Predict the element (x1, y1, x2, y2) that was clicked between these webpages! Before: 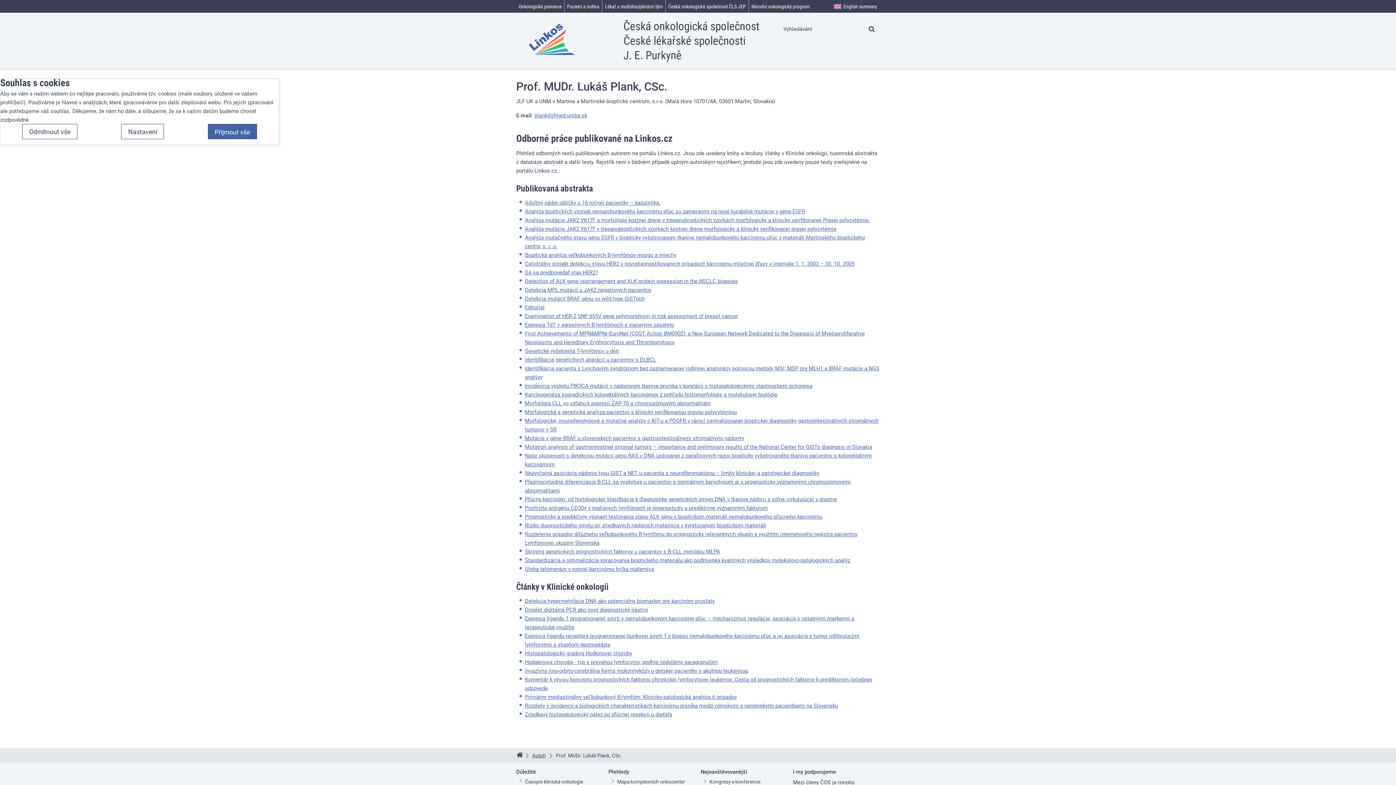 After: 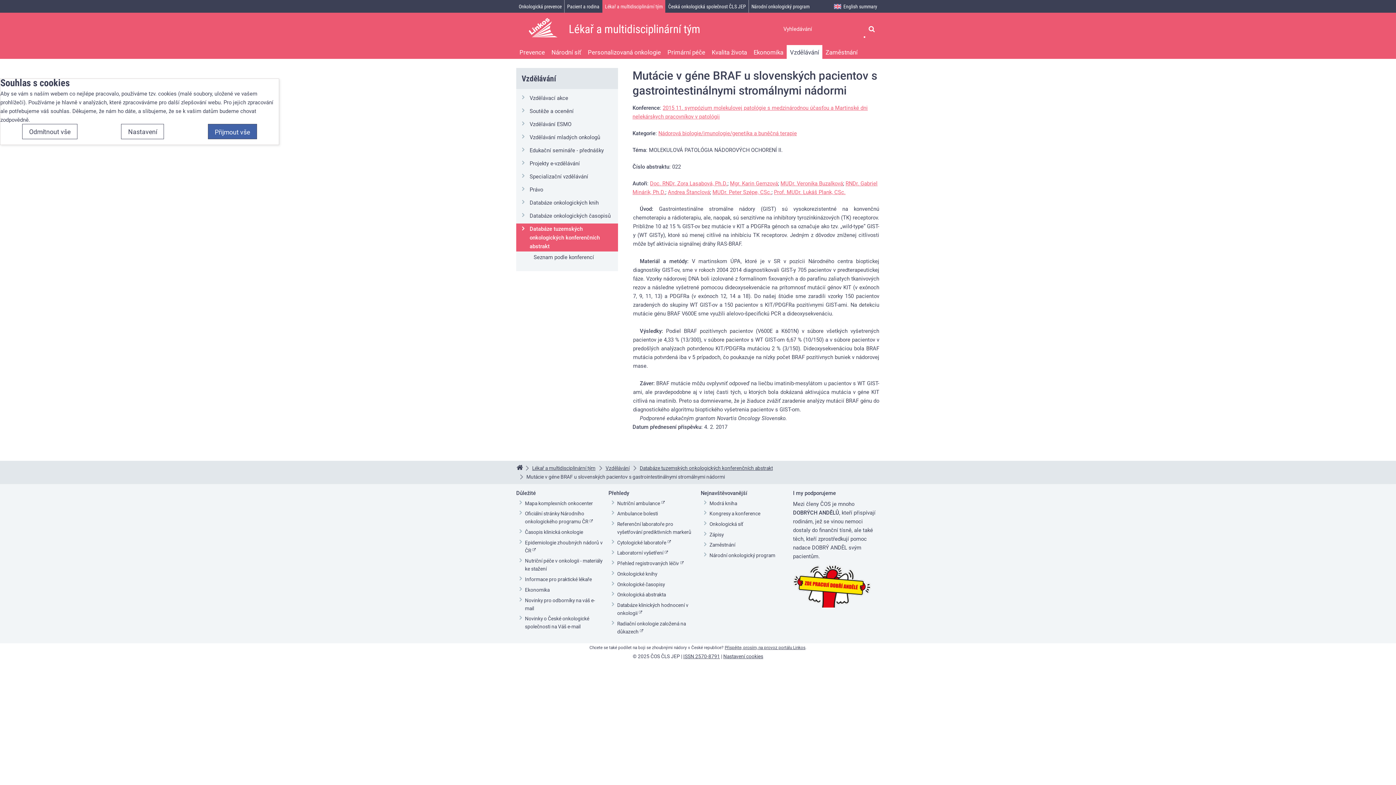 Action: bbox: (525, 434, 744, 441) label: Mutácie v géne BRAF u slovenských pacientov s gastrointestinálnymi stromálnymi nádormi